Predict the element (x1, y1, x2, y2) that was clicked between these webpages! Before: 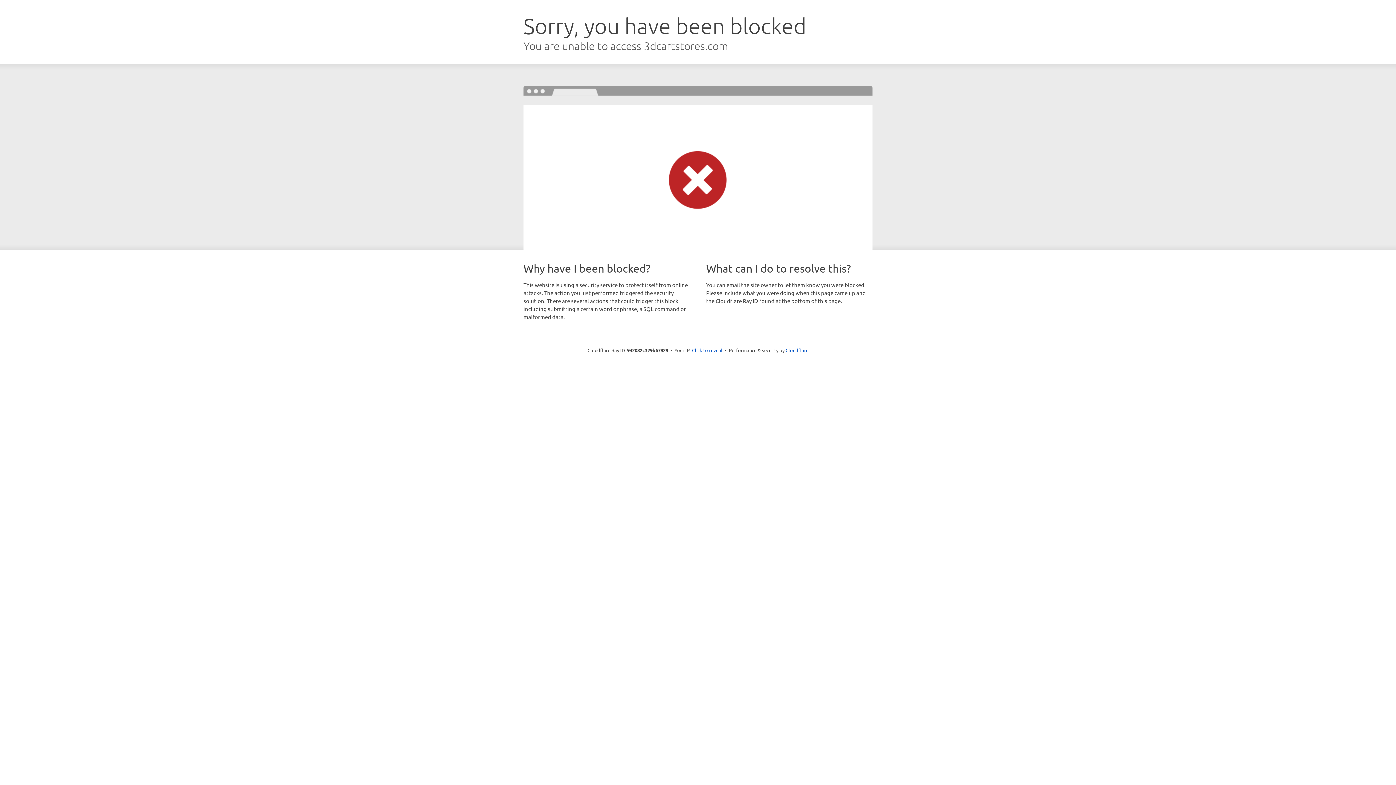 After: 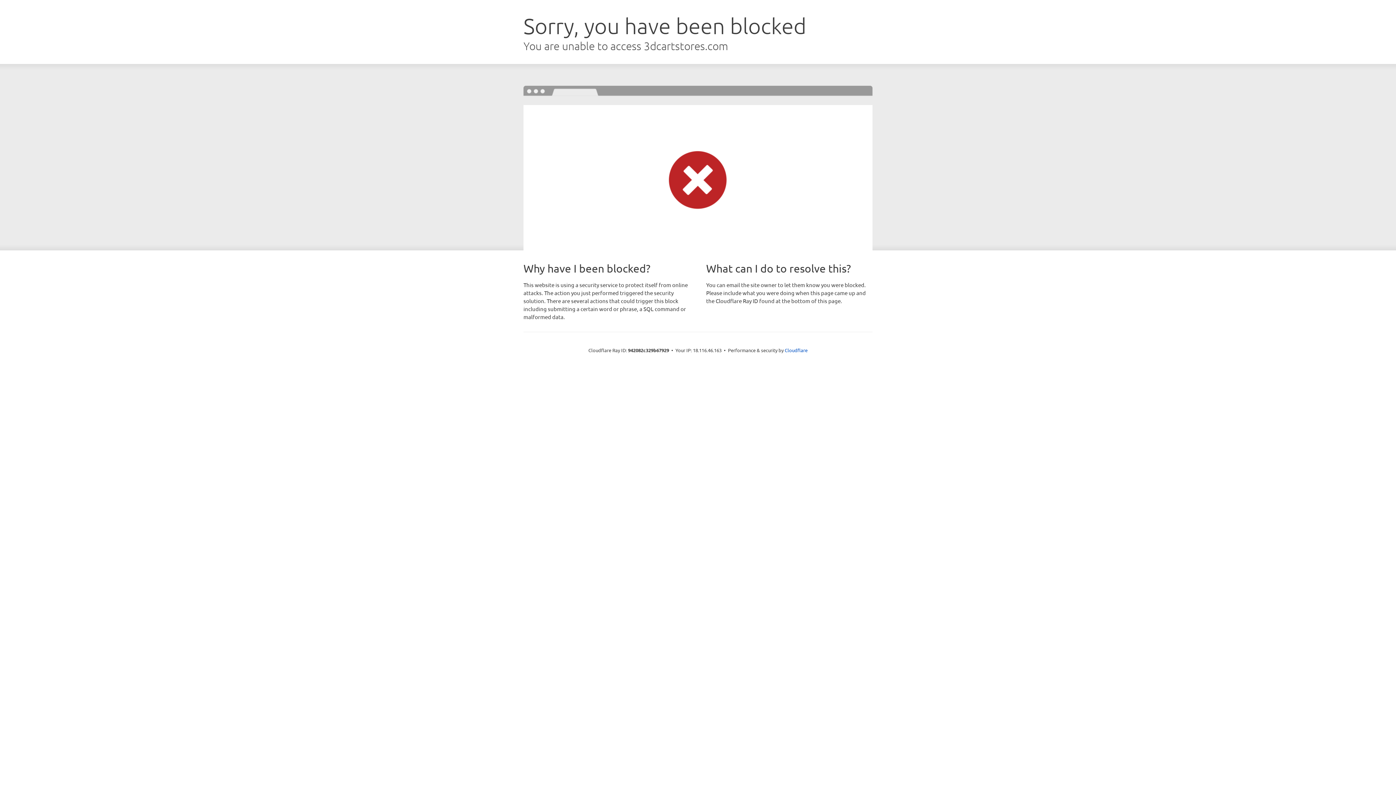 Action: label: Click to reveal bbox: (692, 346, 722, 353)